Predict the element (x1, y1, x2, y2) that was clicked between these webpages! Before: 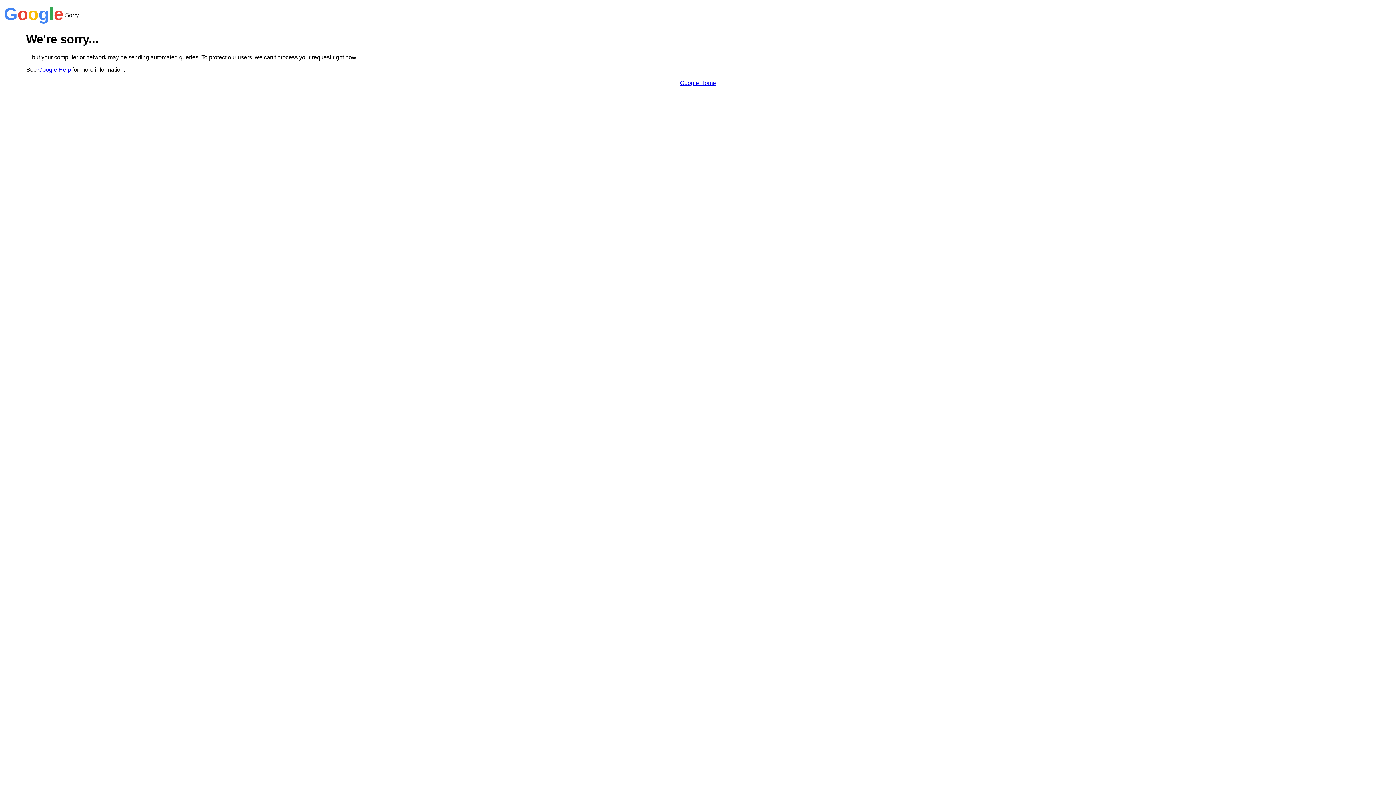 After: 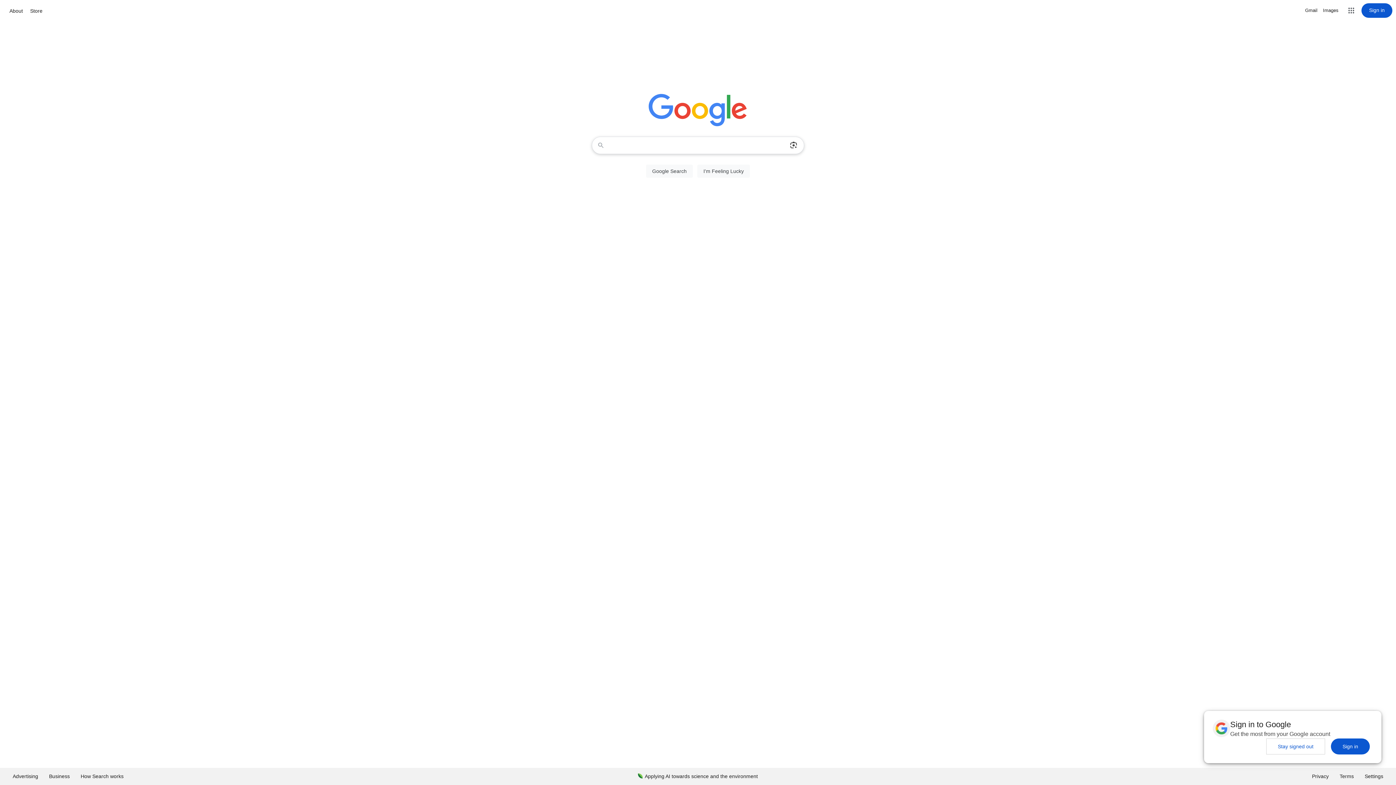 Action: bbox: (680, 79, 716, 86) label: Google Home